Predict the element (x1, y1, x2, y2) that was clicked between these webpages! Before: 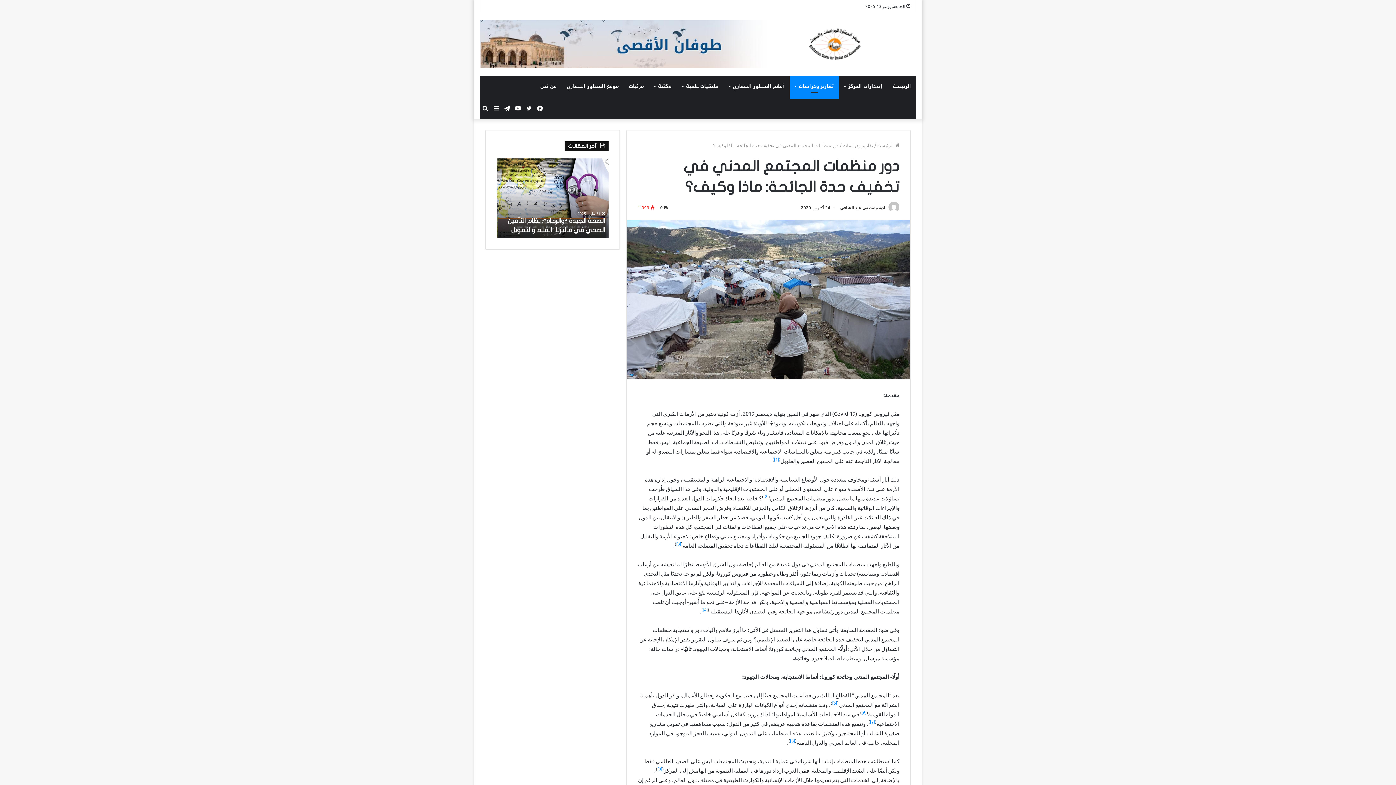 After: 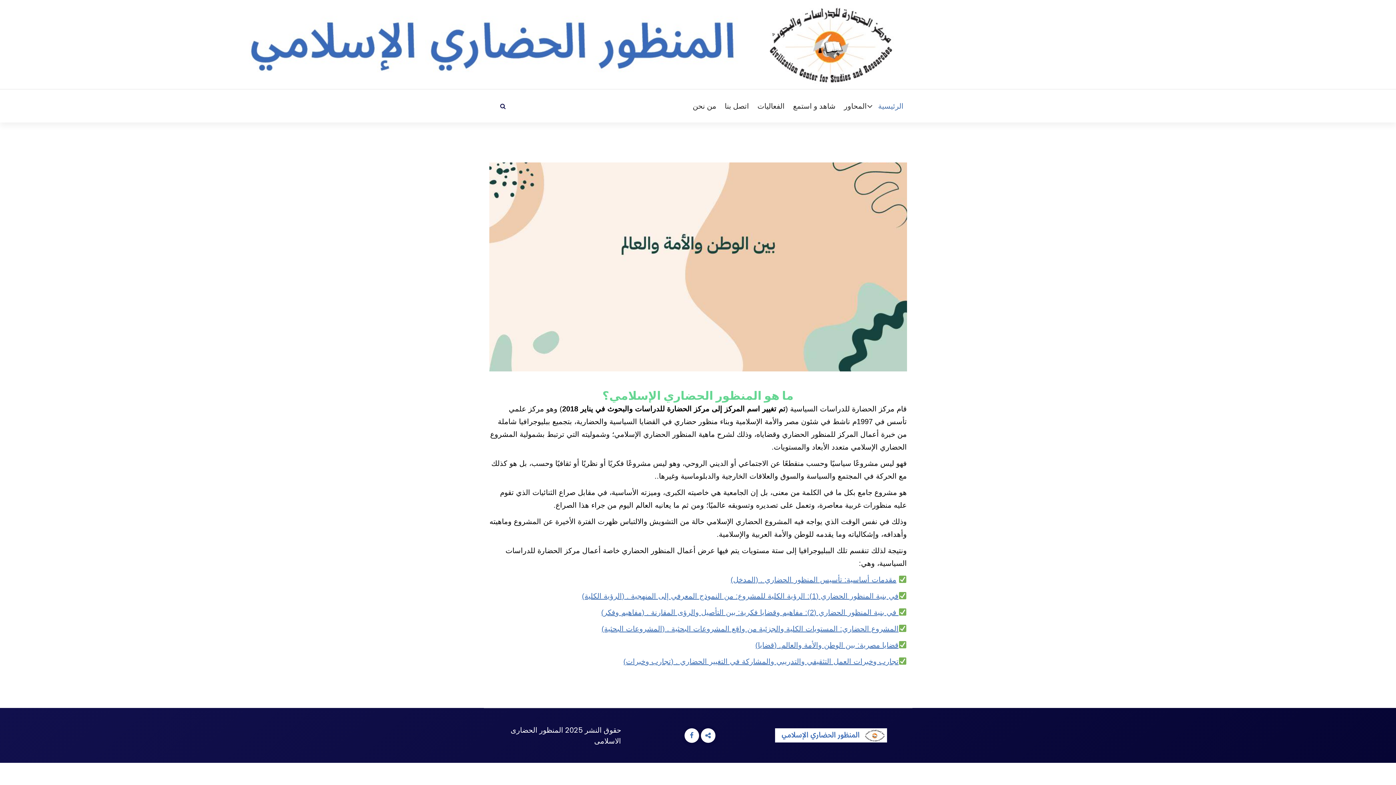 Action: bbox: (561, 75, 624, 97) label: موقع المنظور الحضاري